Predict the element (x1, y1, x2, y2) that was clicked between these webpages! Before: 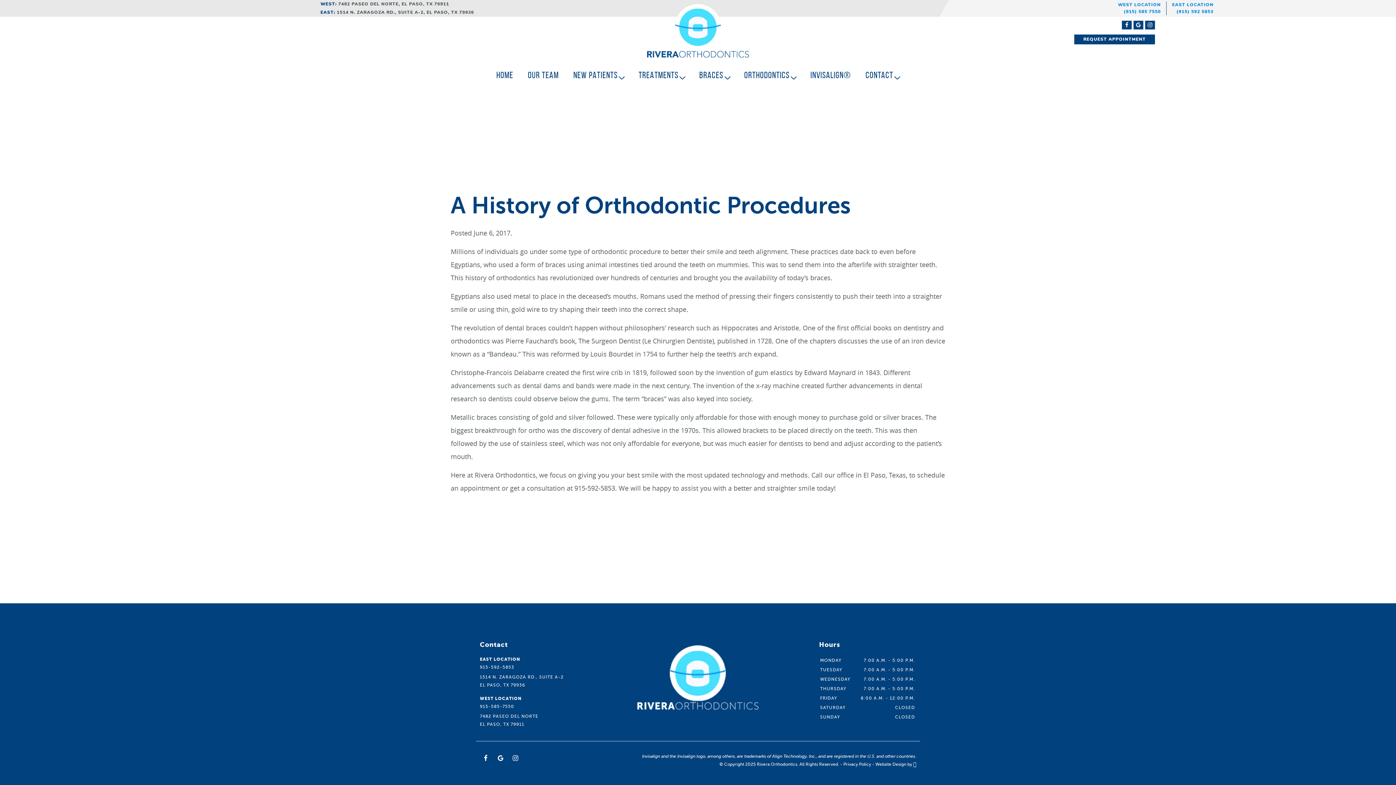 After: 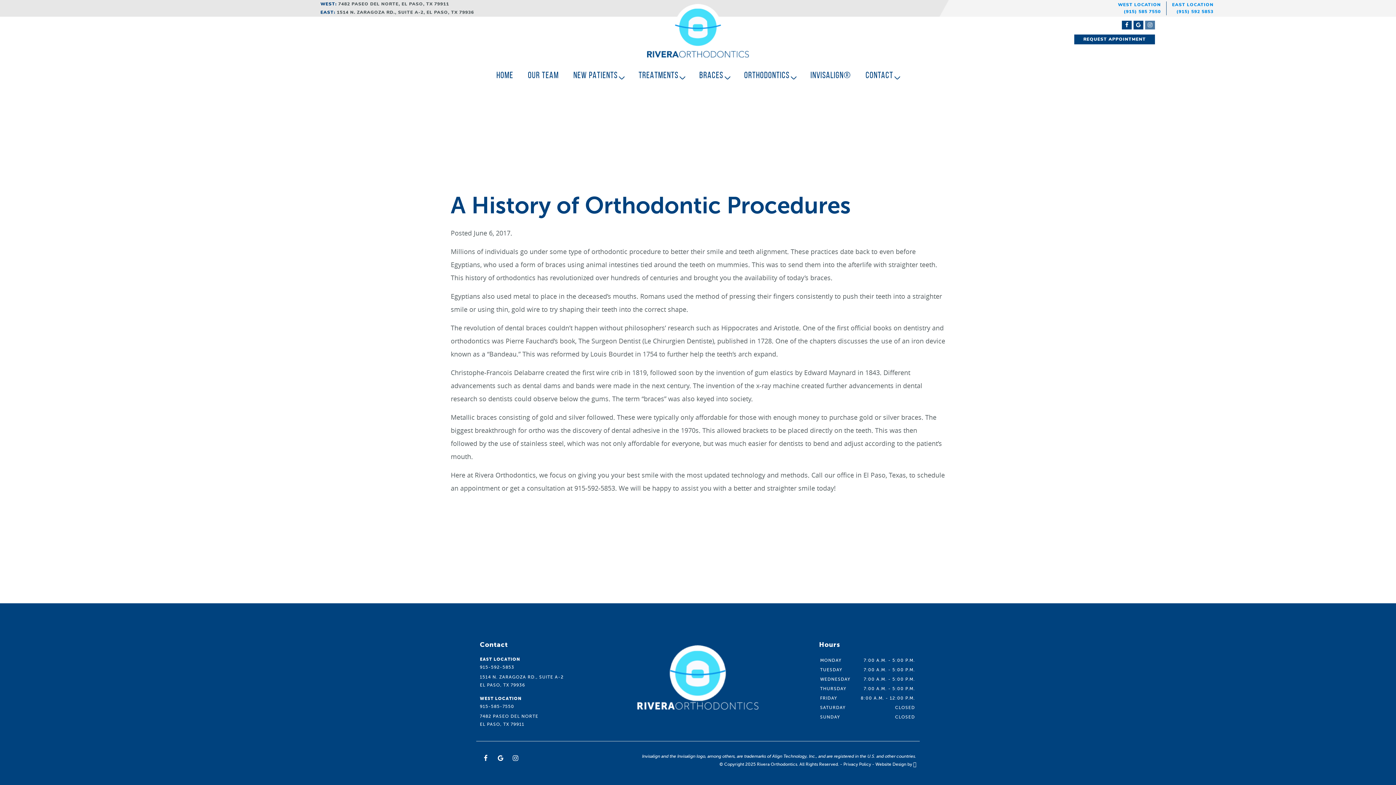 Action: bbox: (1145, 20, 1155, 29) label: Instagram Link